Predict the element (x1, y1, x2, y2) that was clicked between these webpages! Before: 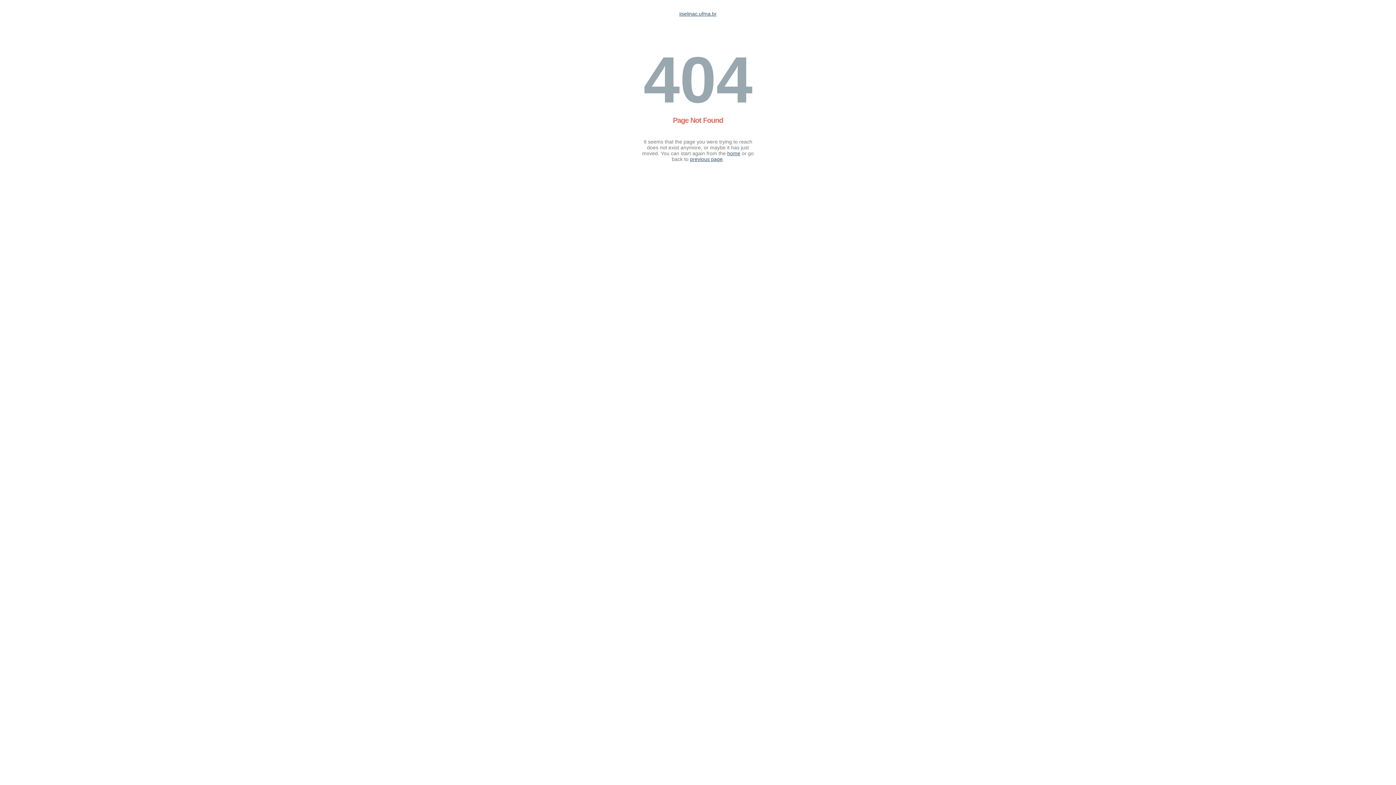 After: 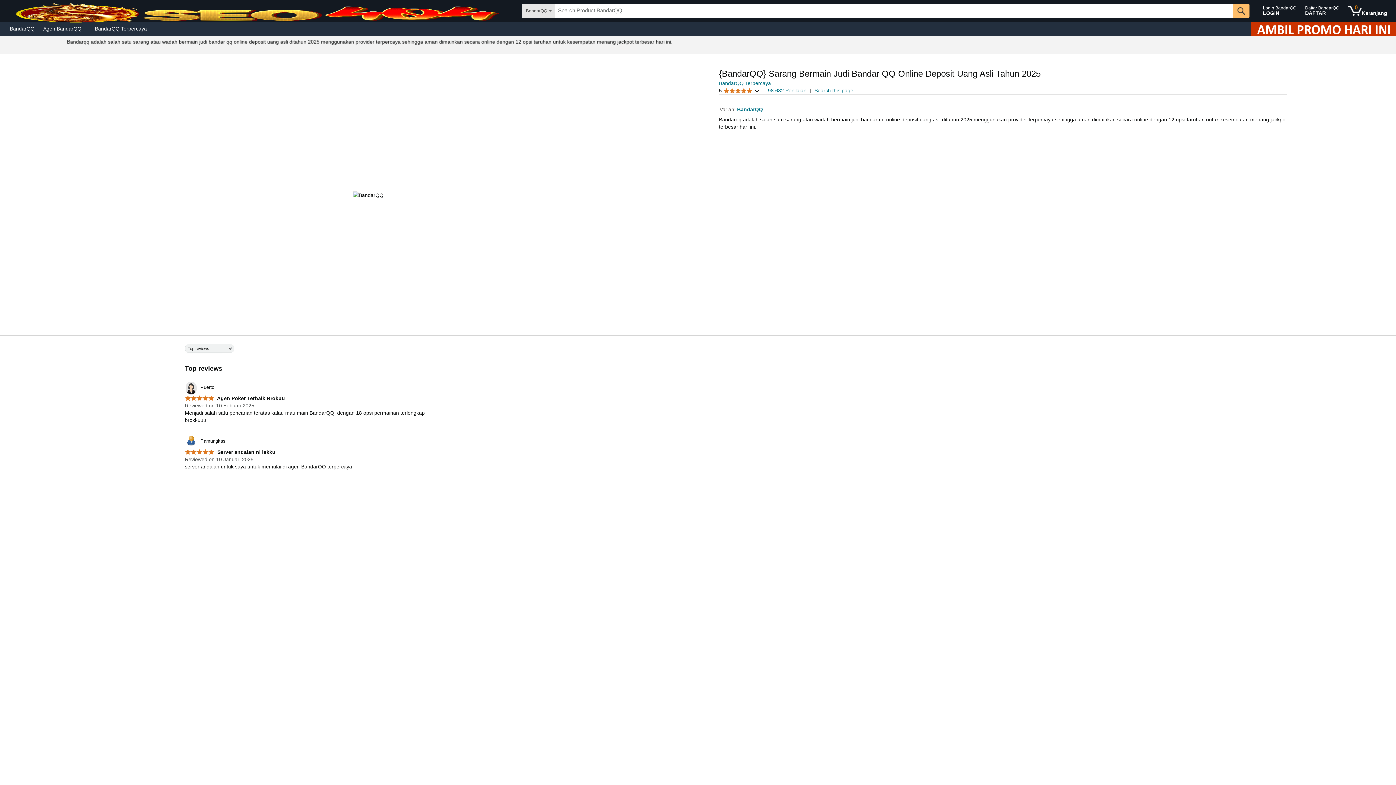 Action: bbox: (679, 10, 716, 16) label: iiselinac.ufma.br